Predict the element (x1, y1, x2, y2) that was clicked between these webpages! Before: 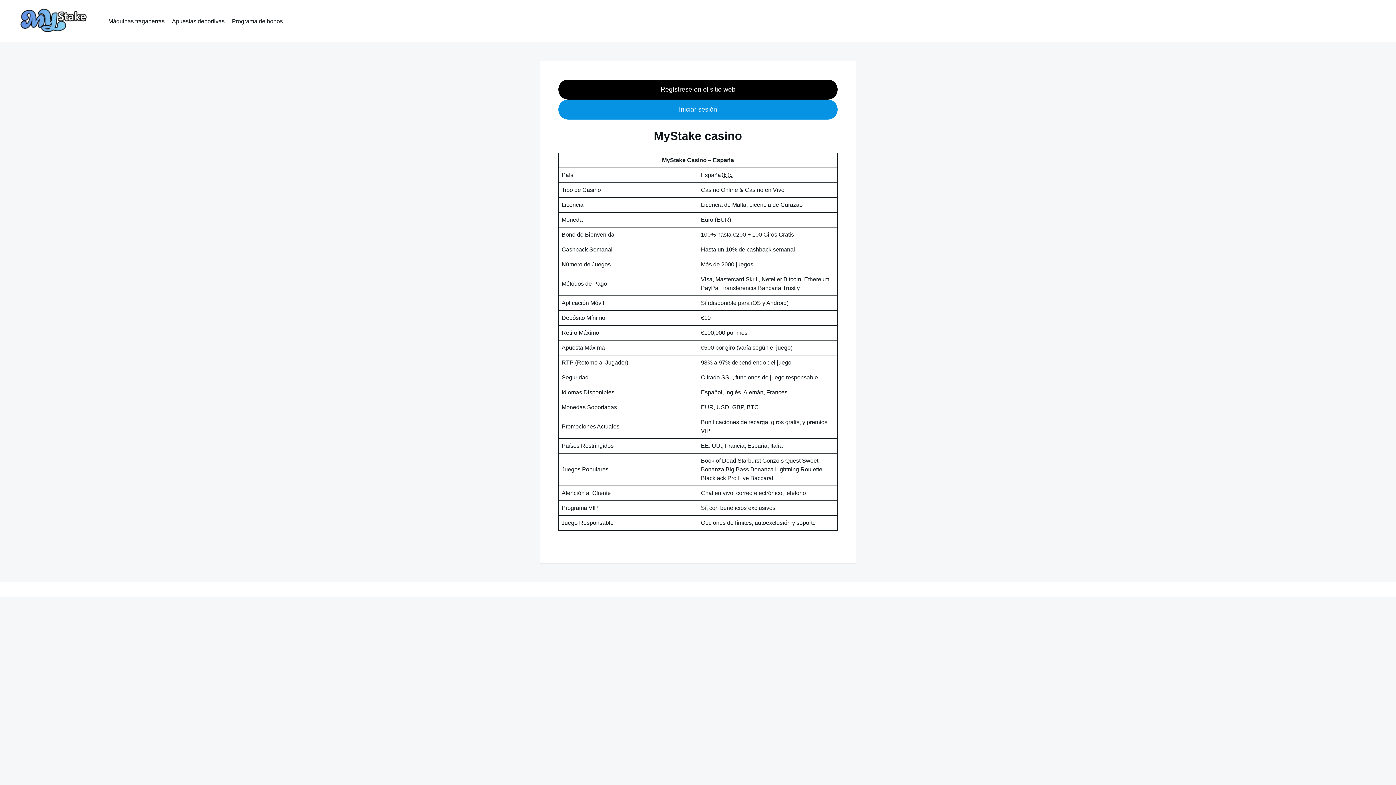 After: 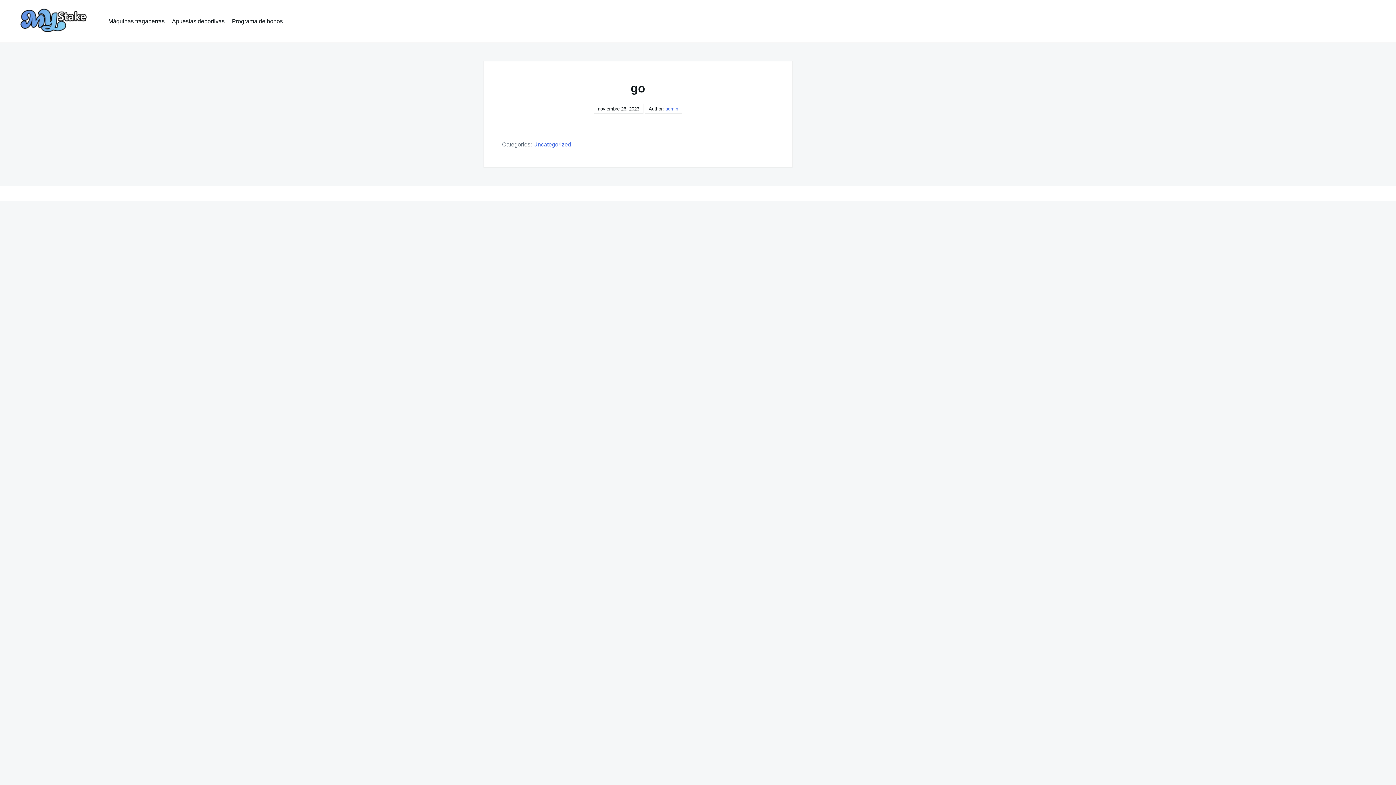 Action: label: Iniciar sesión bbox: (558, 99, 837, 119)